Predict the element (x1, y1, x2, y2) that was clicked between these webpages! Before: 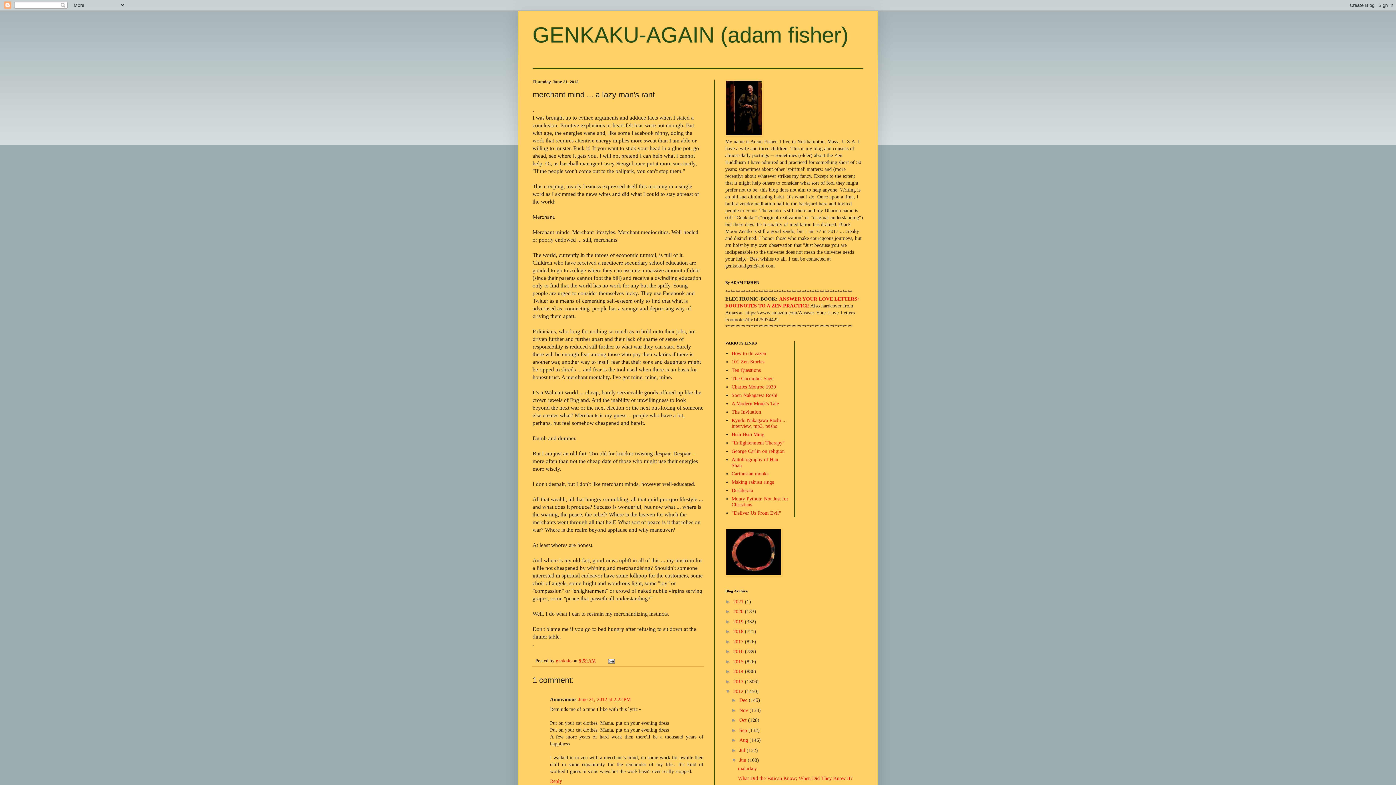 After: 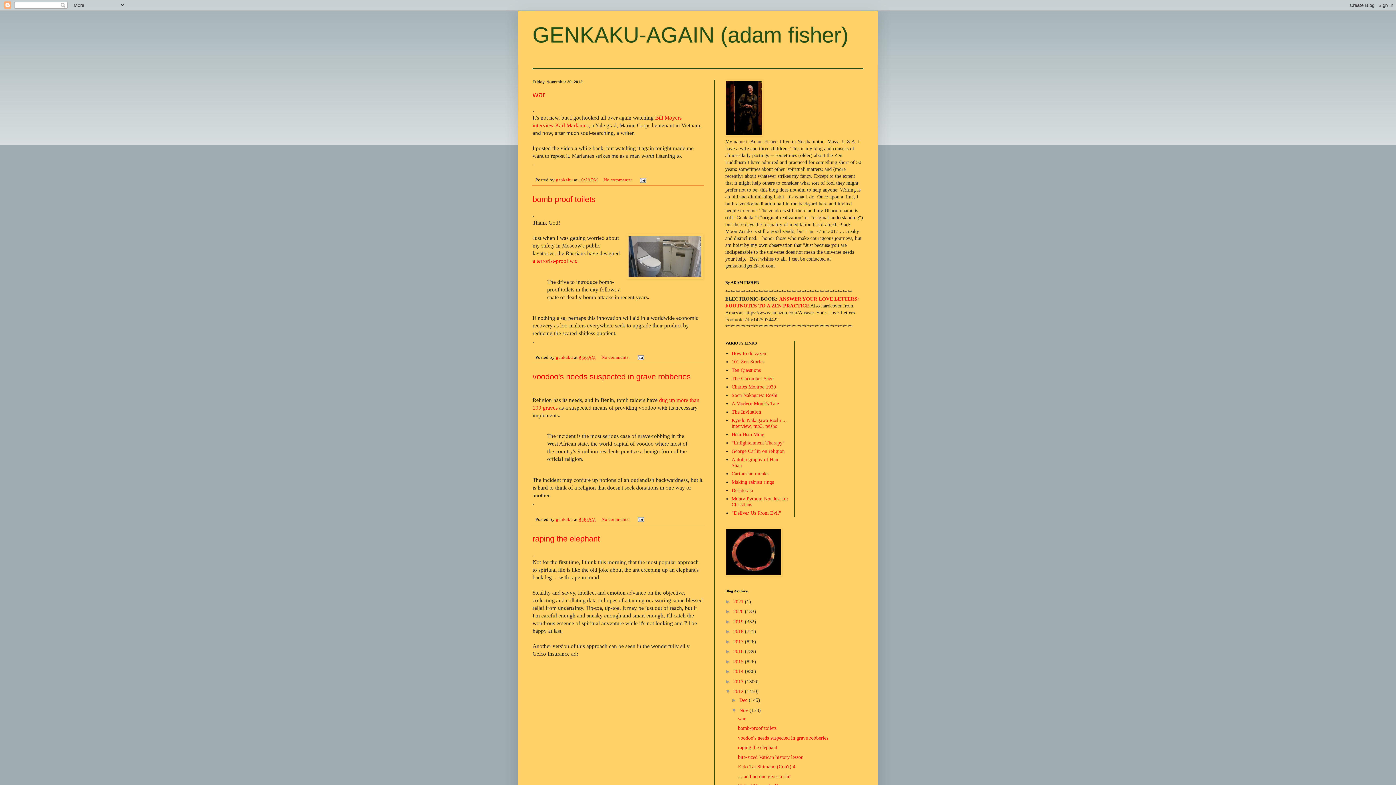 Action: bbox: (739, 707, 749, 713) label: Nov 